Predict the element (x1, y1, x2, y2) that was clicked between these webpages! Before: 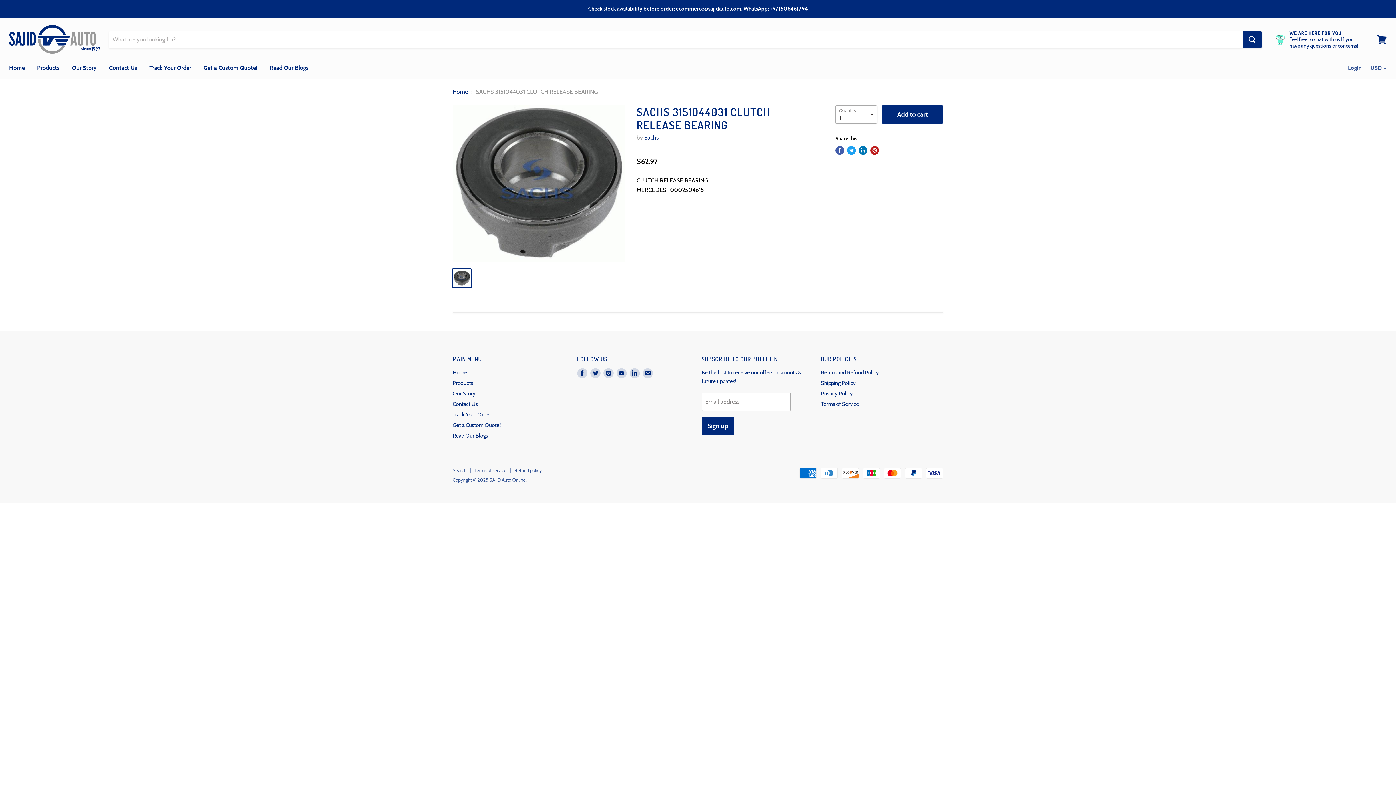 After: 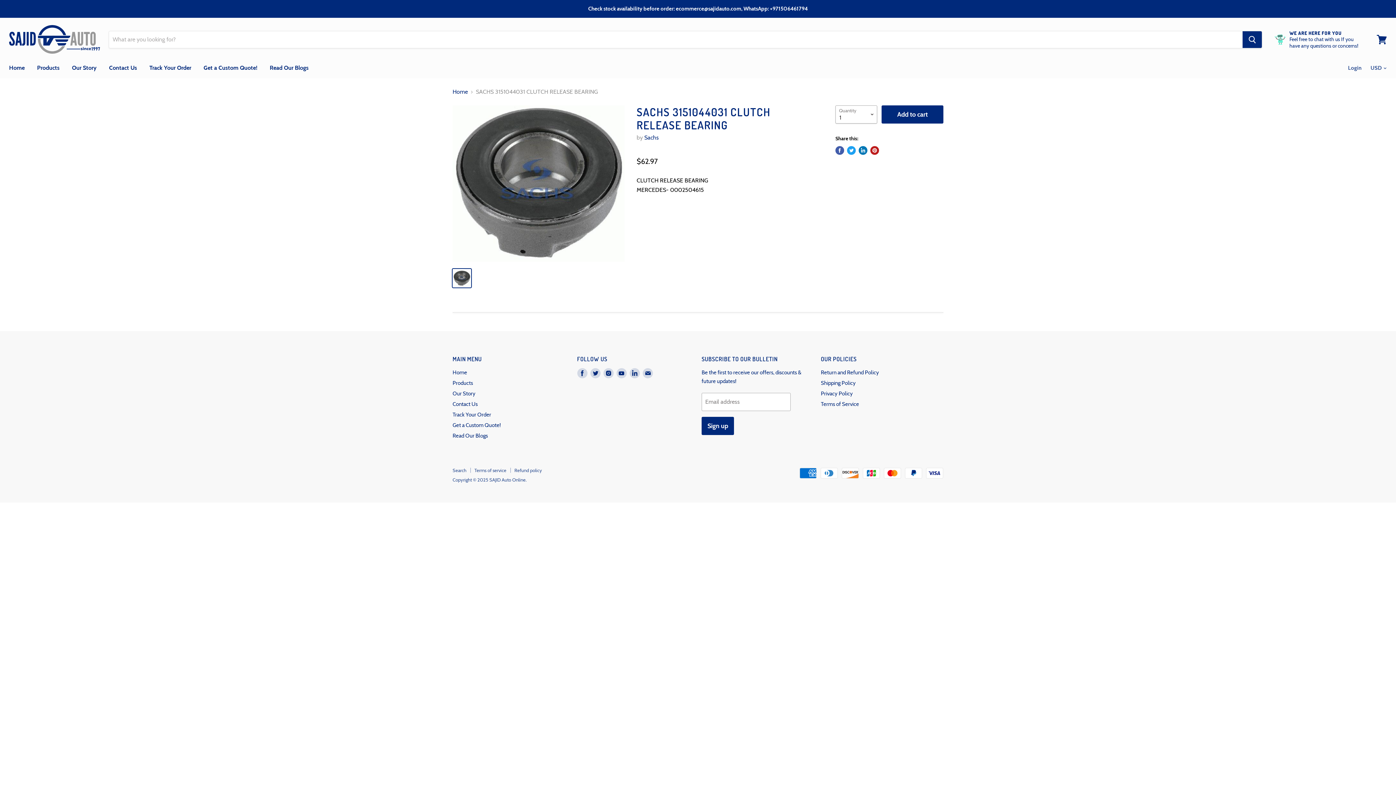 Action: bbox: (835, 146, 844, 155) label: Share on Facebook